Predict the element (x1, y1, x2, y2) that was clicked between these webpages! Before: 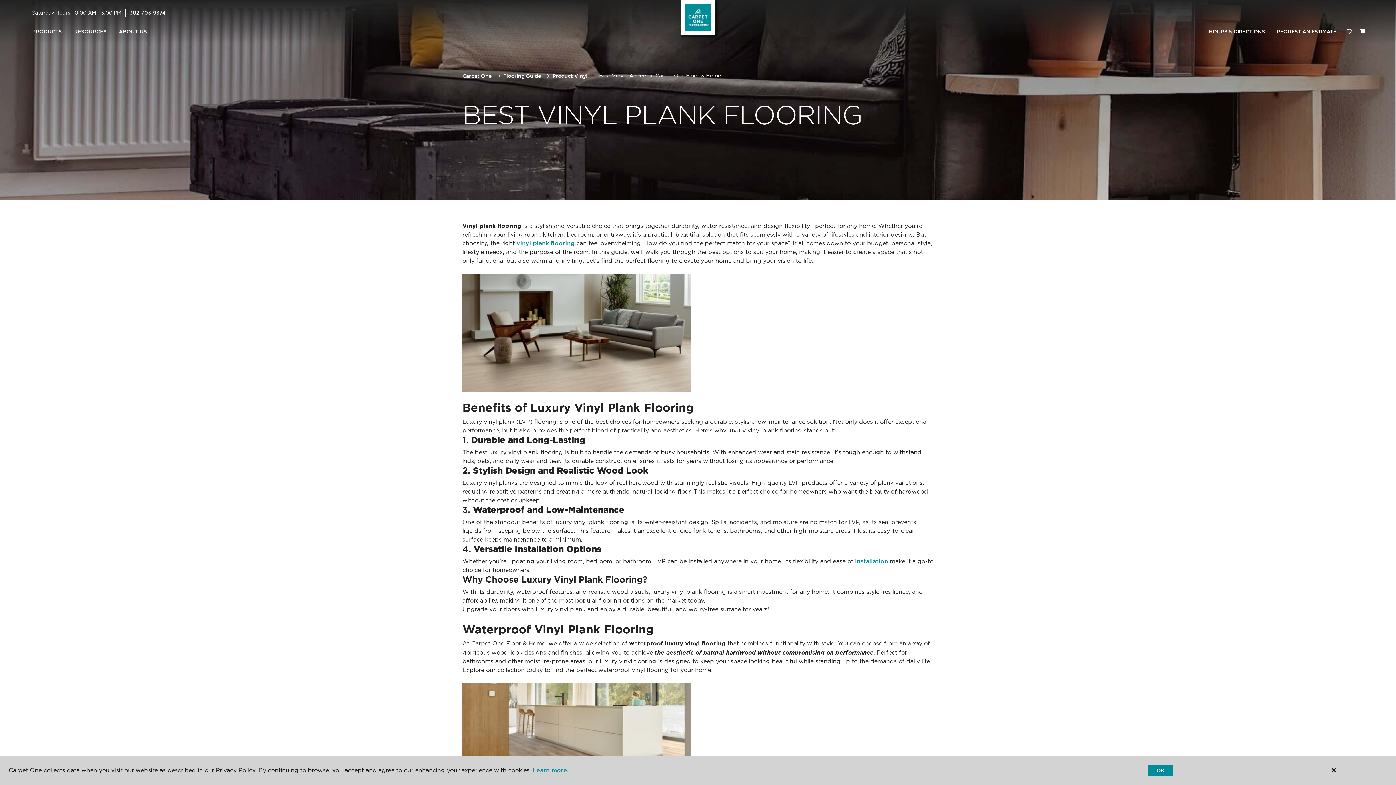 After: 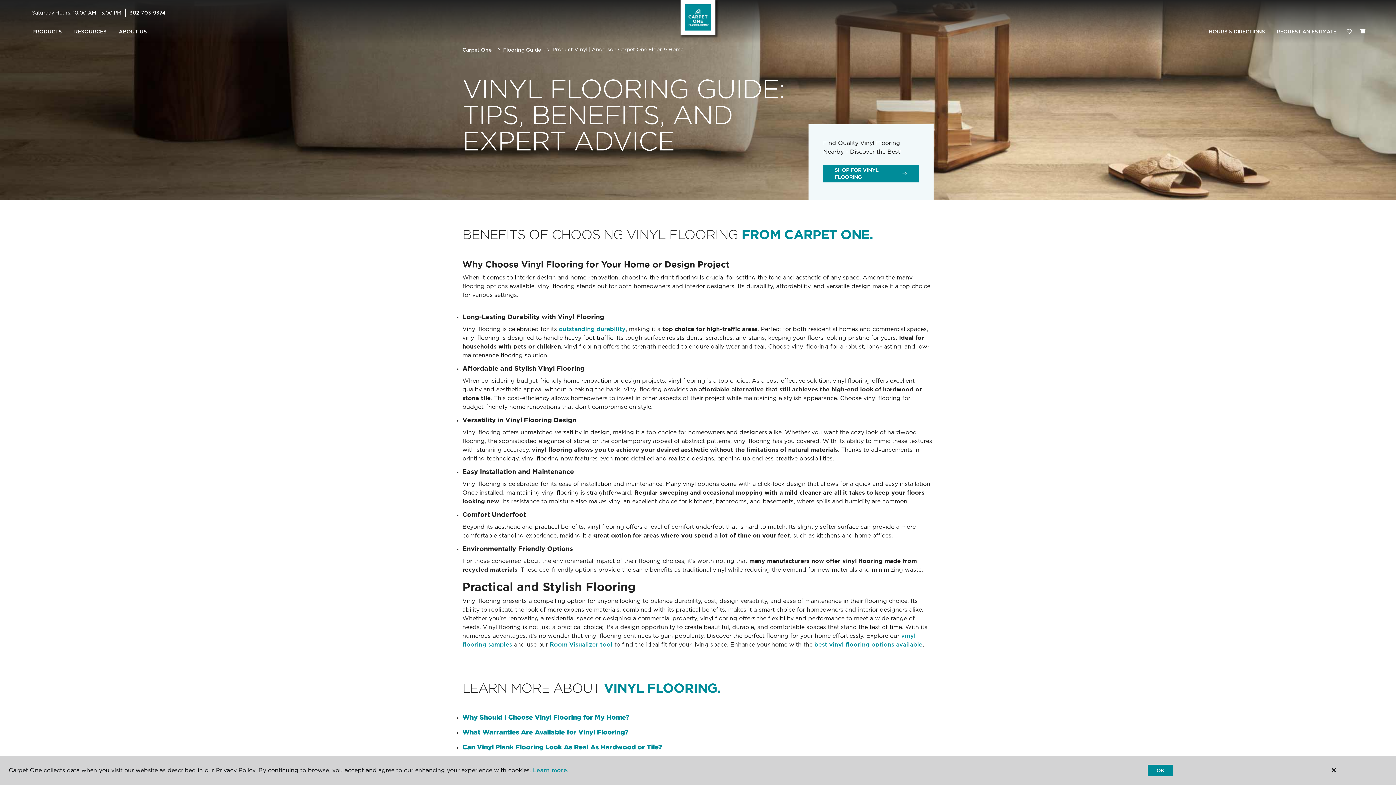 Action: label: Product Vinyl bbox: (552, 72, 587, 78)